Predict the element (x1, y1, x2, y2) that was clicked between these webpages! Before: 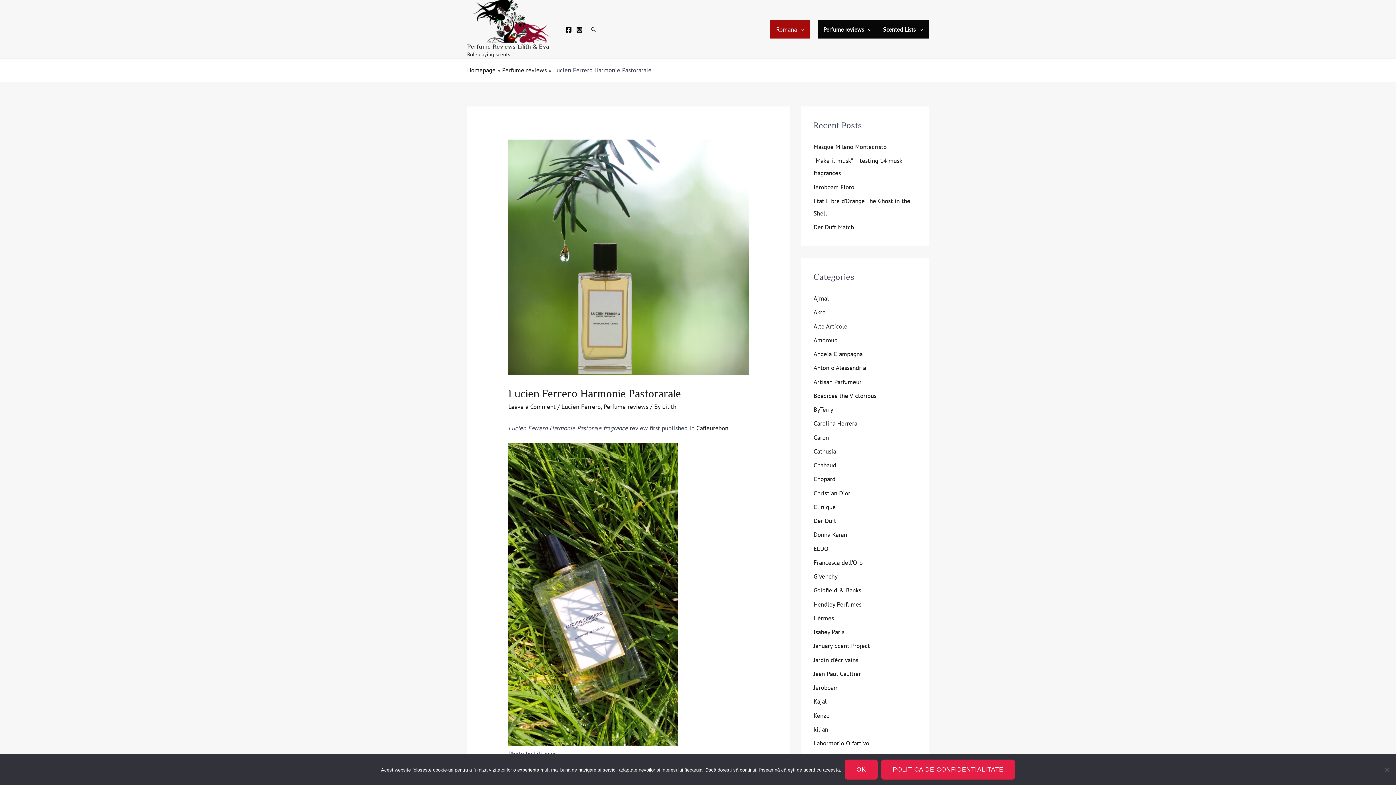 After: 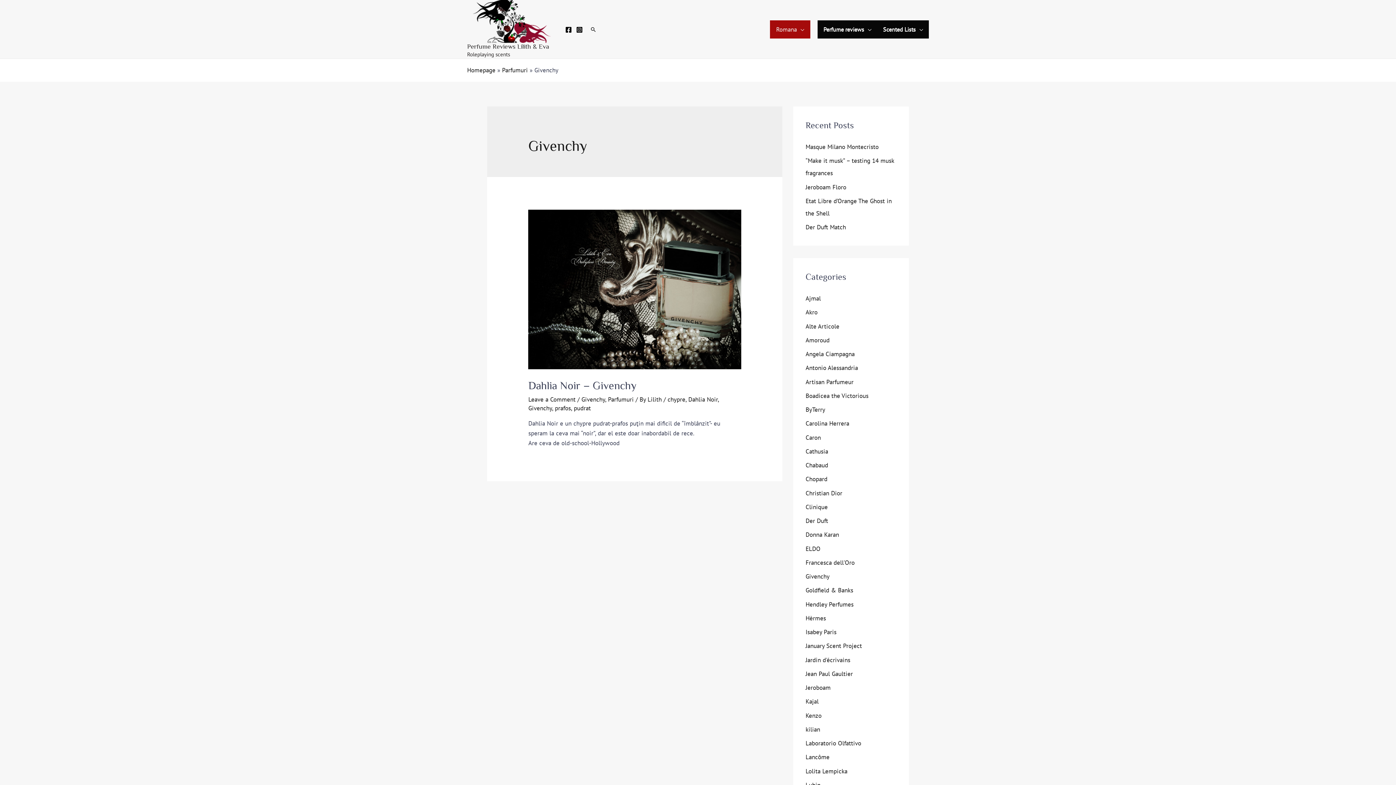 Action: label: Givenchy bbox: (813, 572, 837, 580)